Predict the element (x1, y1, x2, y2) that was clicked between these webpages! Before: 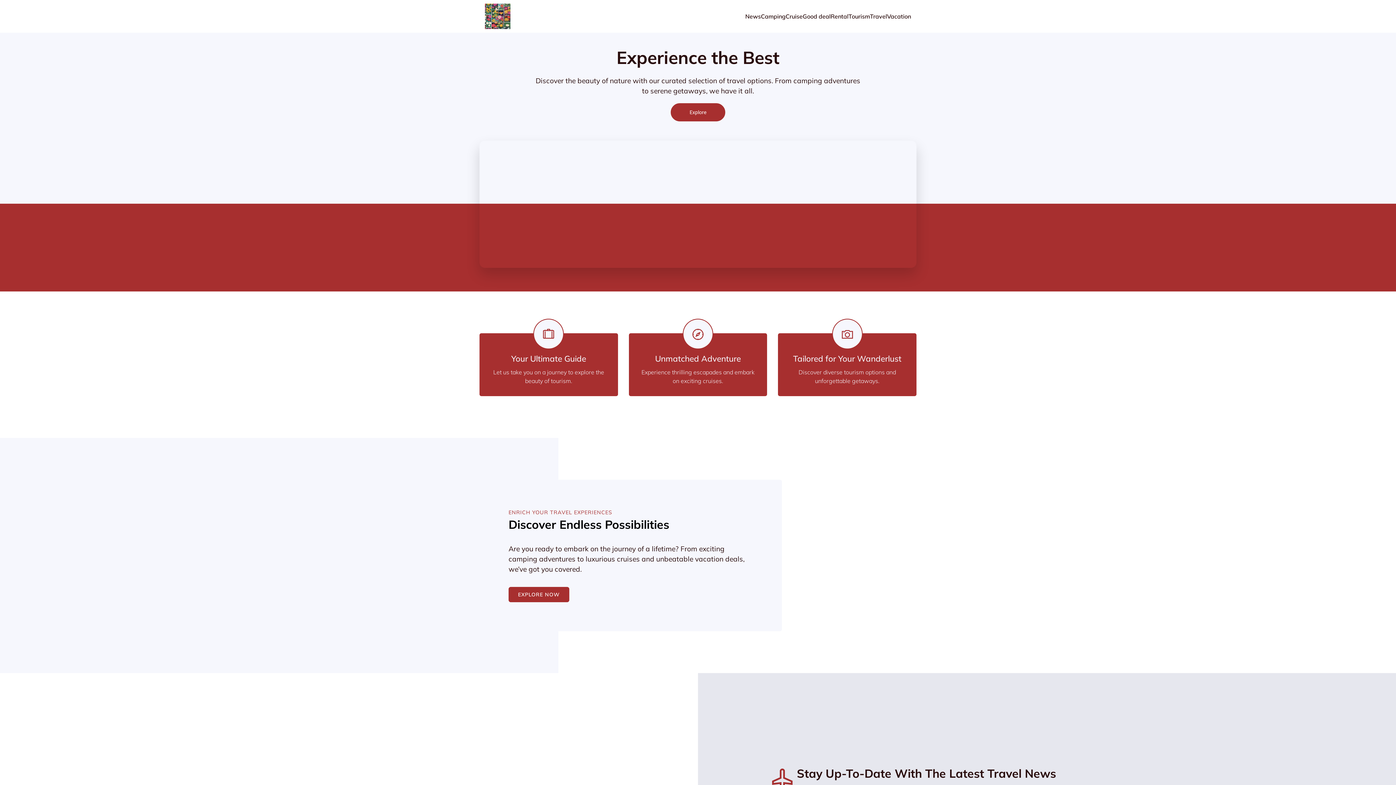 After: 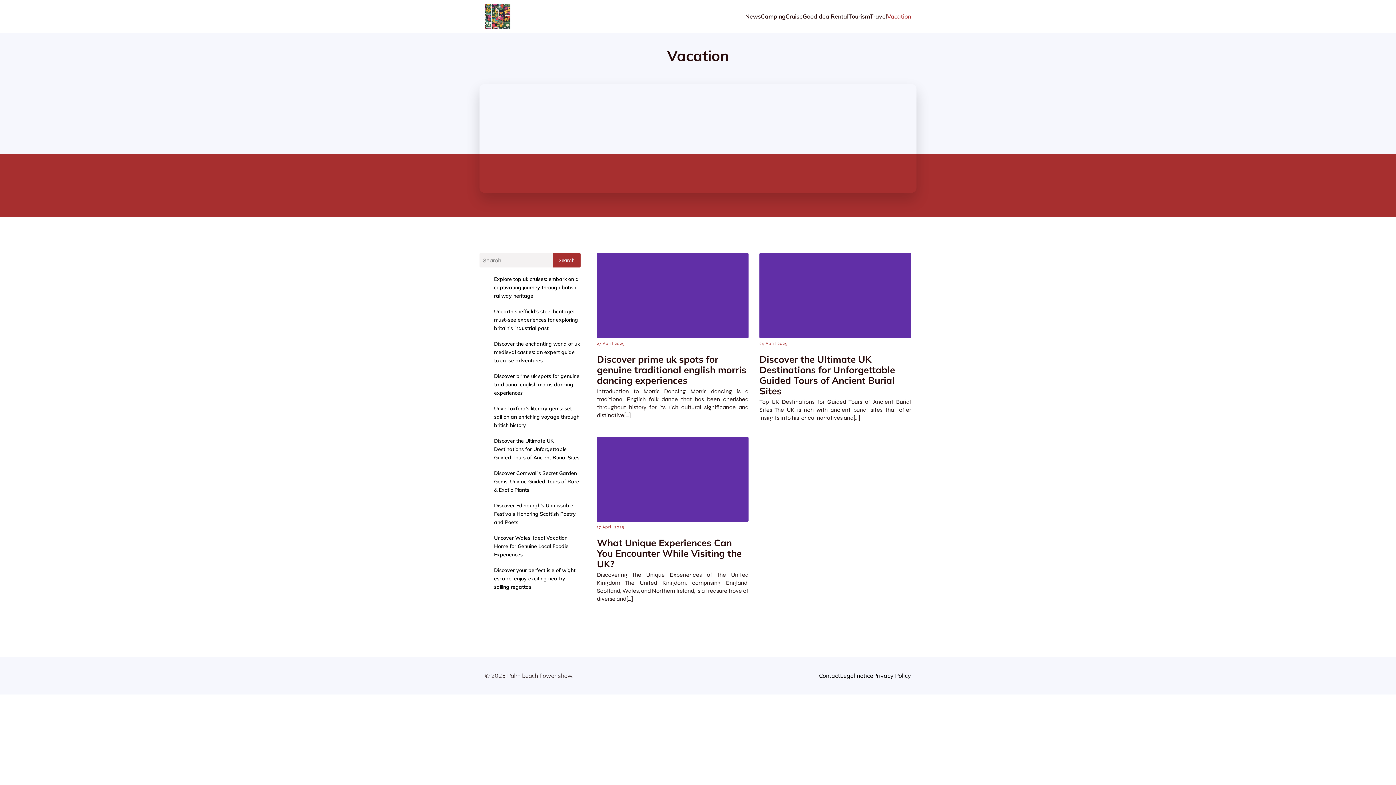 Action: bbox: (887, 8, 911, 24) label: Vacation